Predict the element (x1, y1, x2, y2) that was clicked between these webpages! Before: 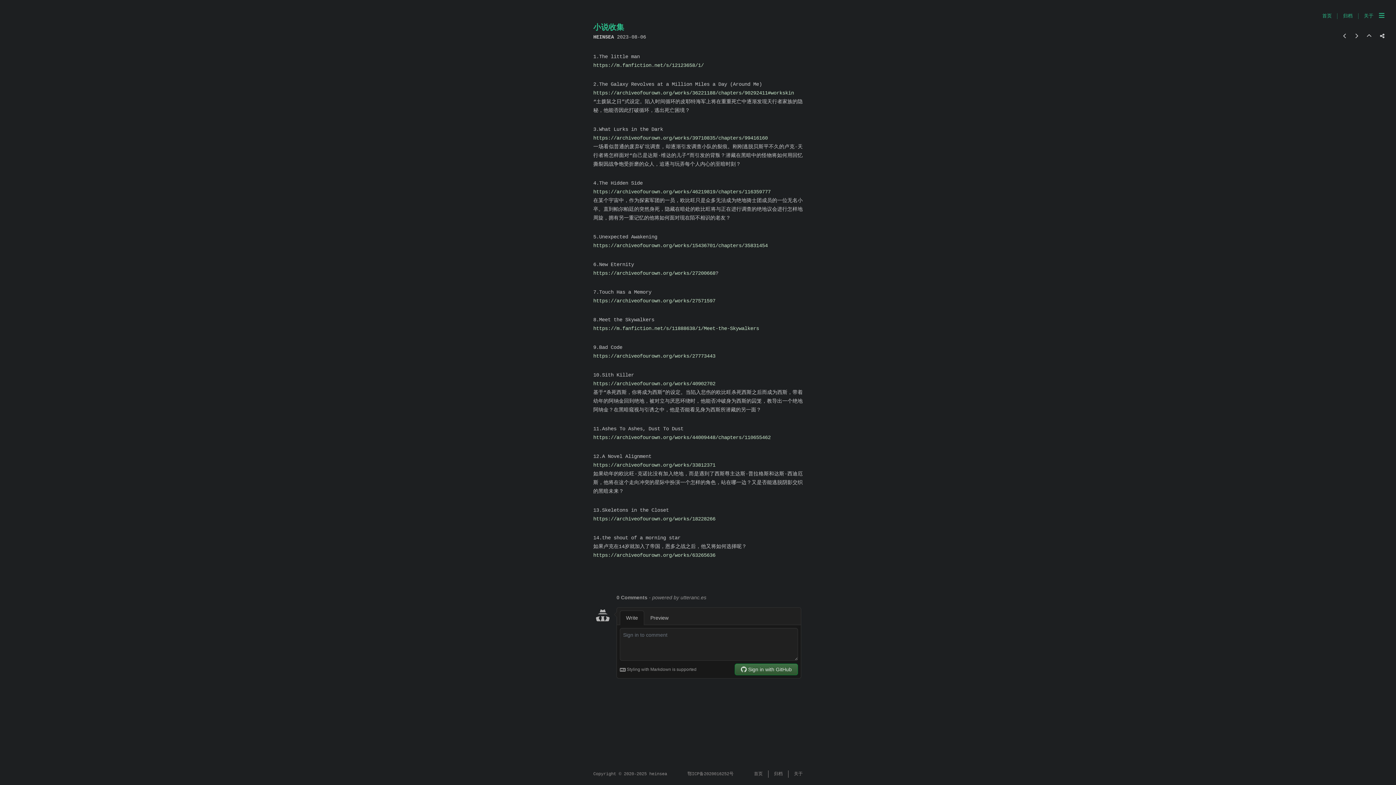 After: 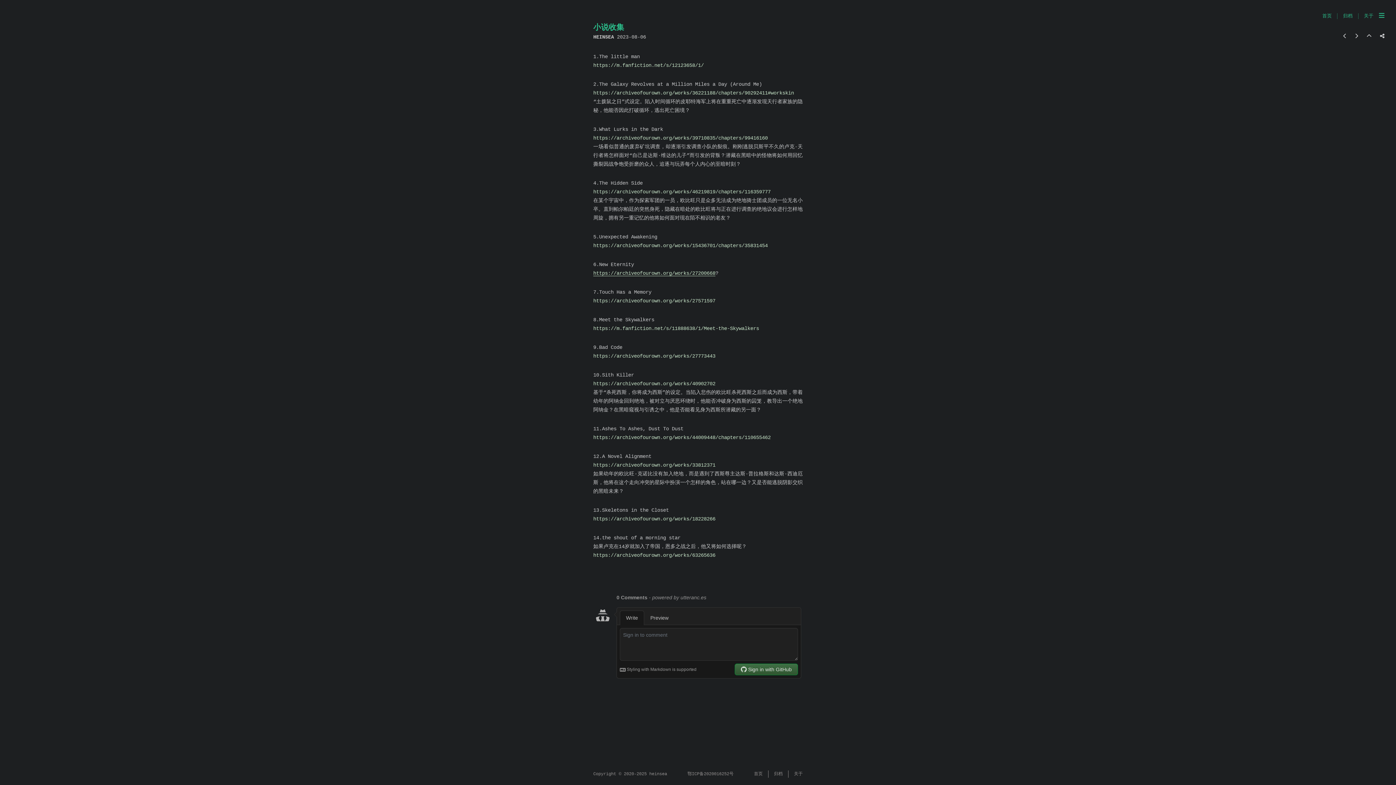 Action: label: https://archiveofourown.org/works/27200668 bbox: (593, 270, 715, 276)